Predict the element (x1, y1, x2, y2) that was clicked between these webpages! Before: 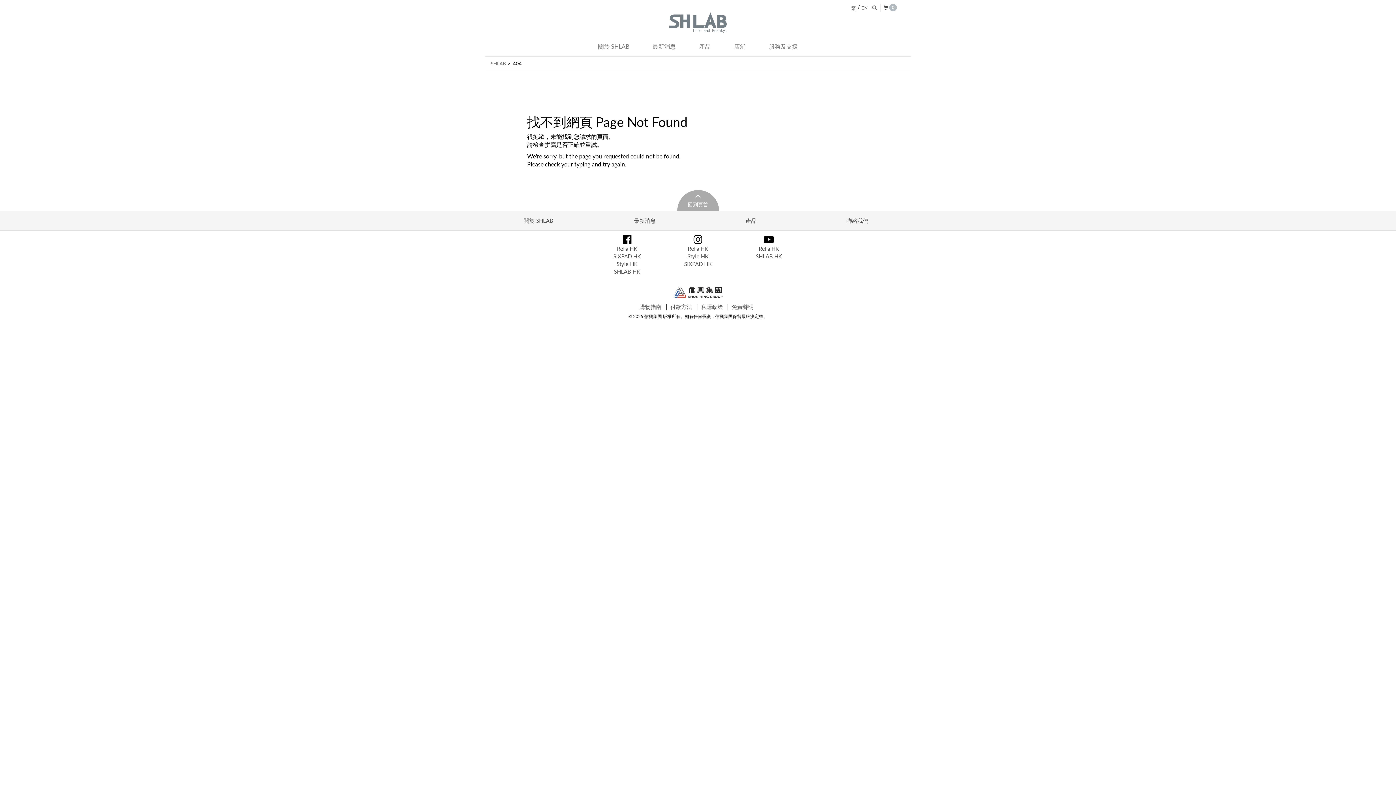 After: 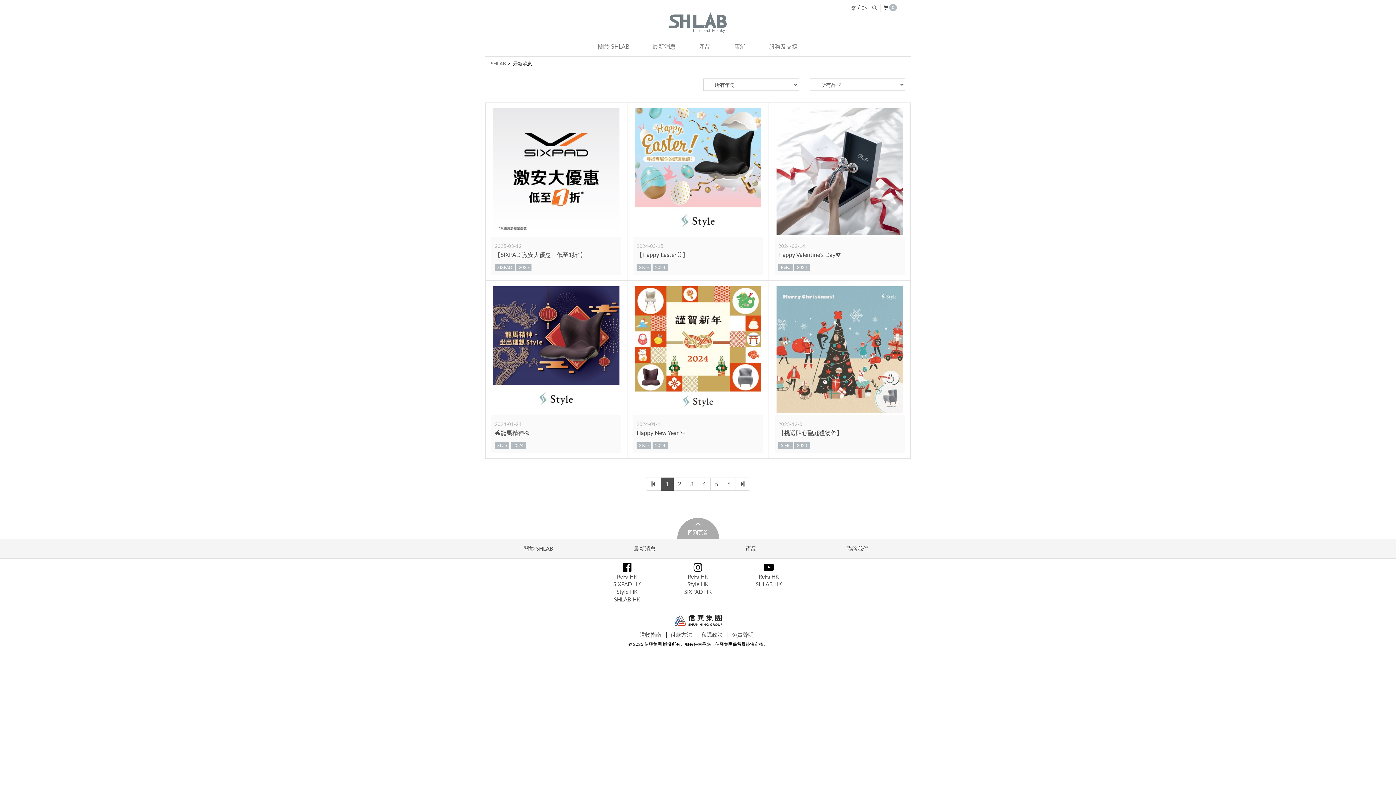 Action: bbox: (641, 37, 686, 56) label: 最新消息